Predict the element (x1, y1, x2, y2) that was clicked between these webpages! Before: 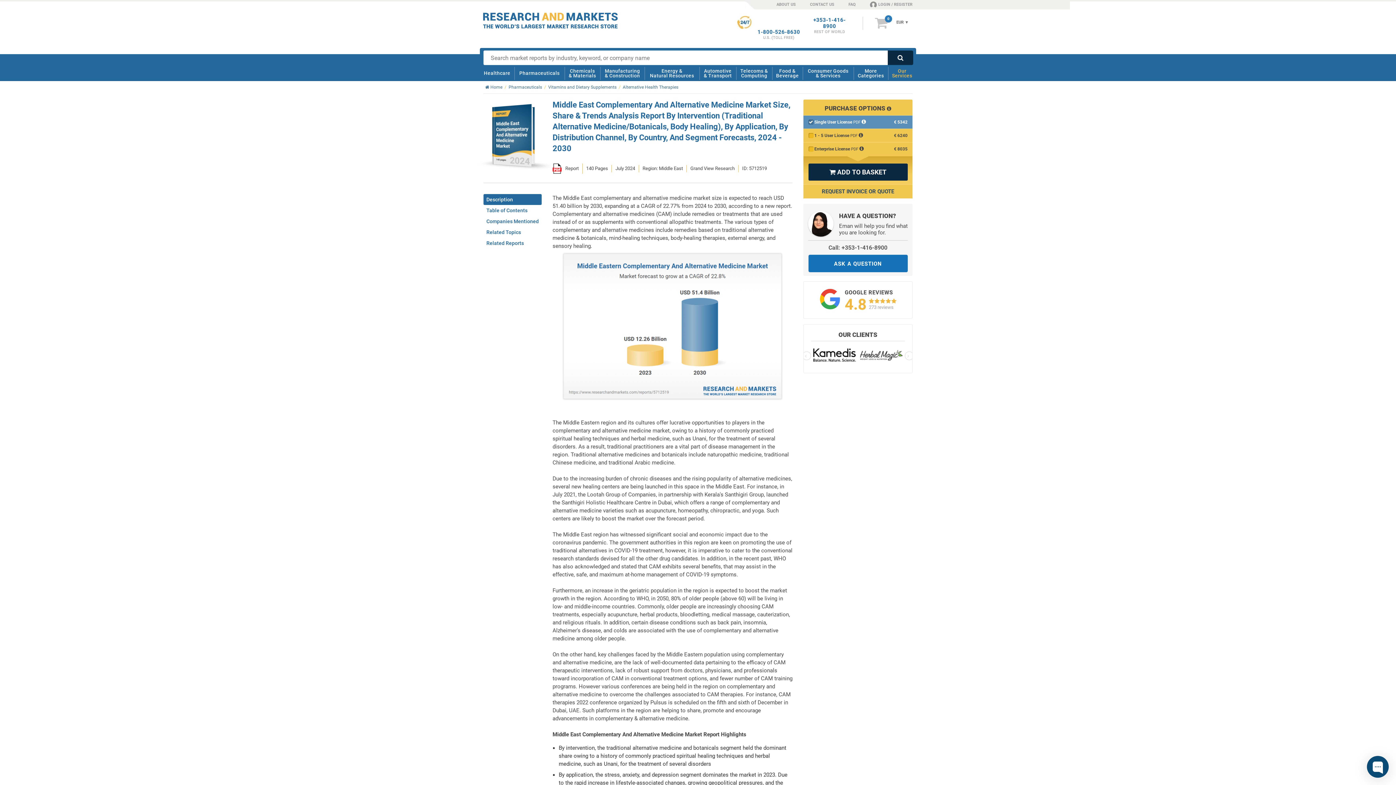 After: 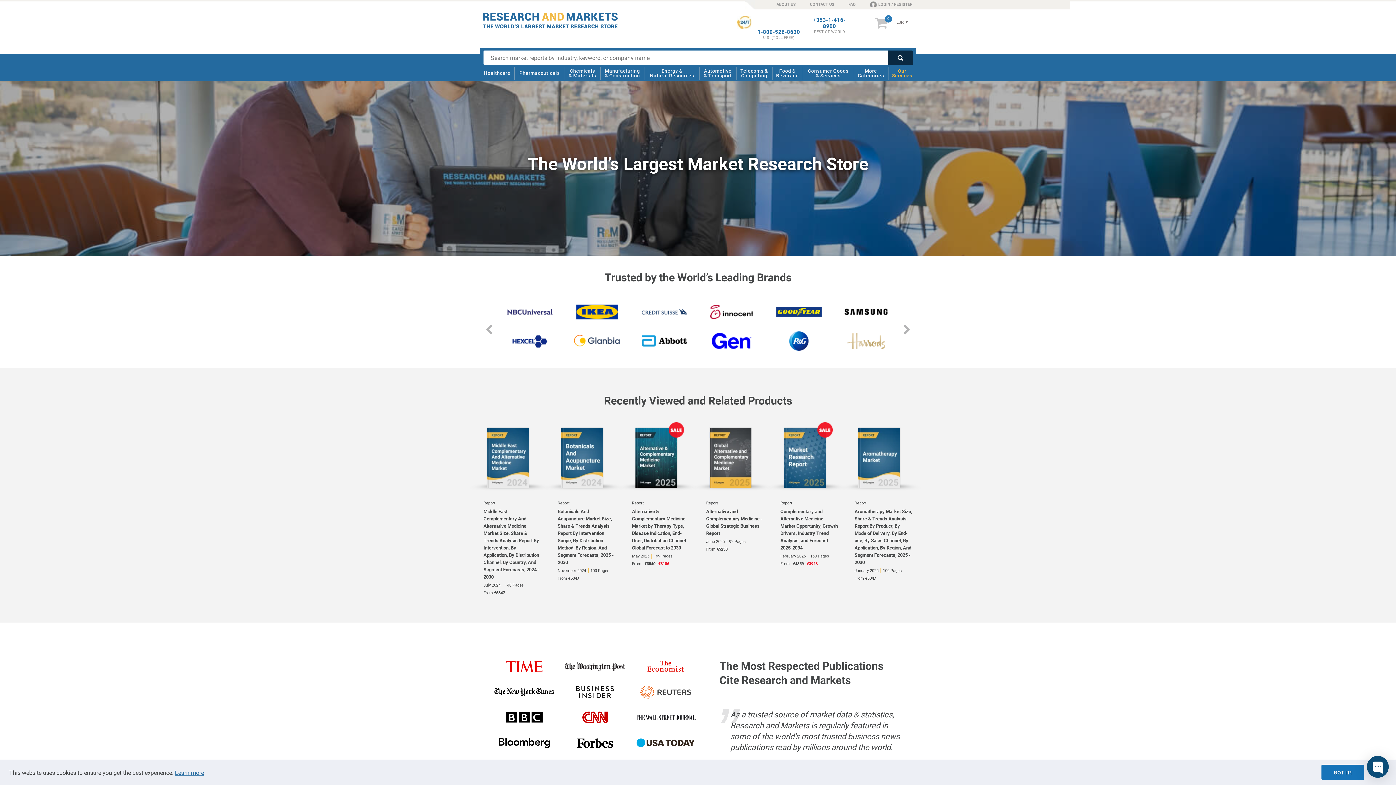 Action: bbox: (485, 84, 504, 89) label:  Home
/